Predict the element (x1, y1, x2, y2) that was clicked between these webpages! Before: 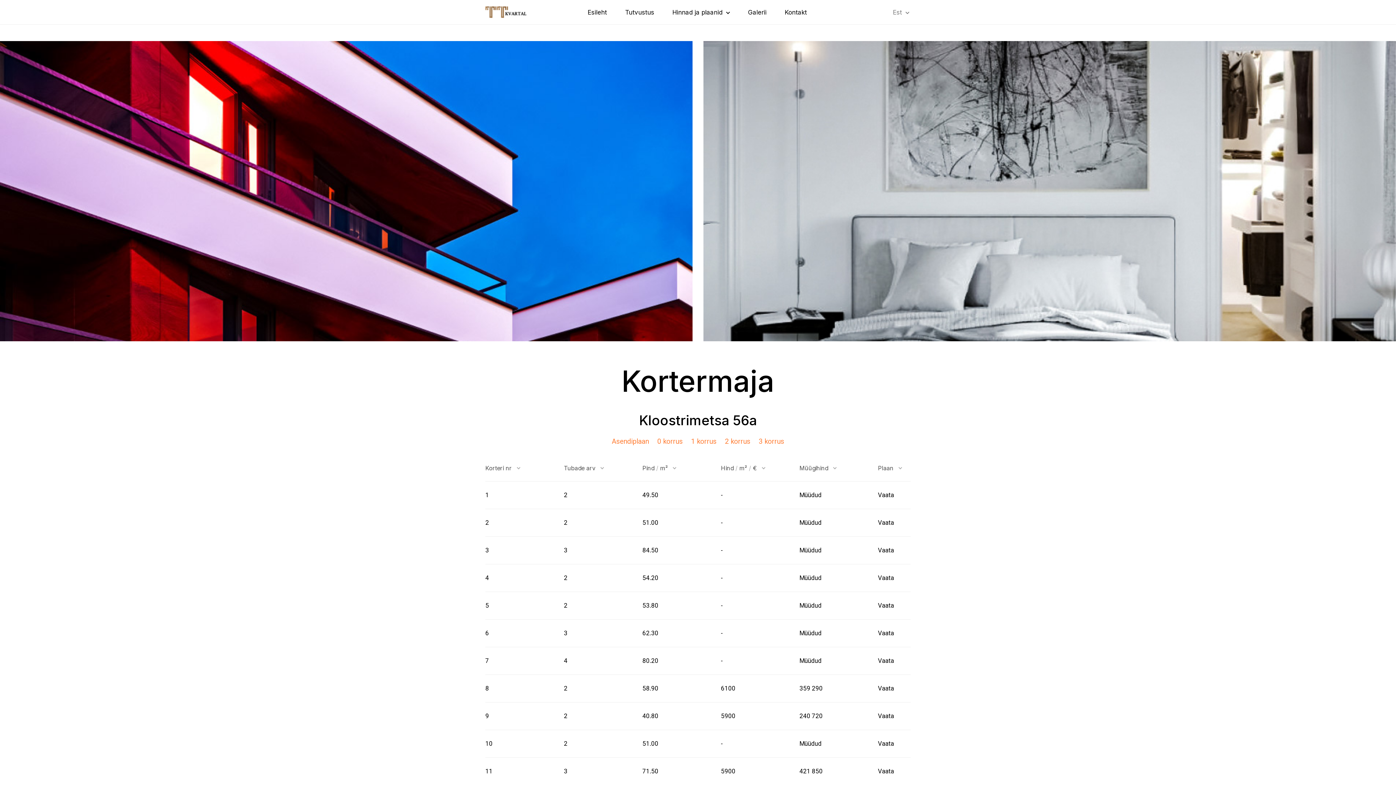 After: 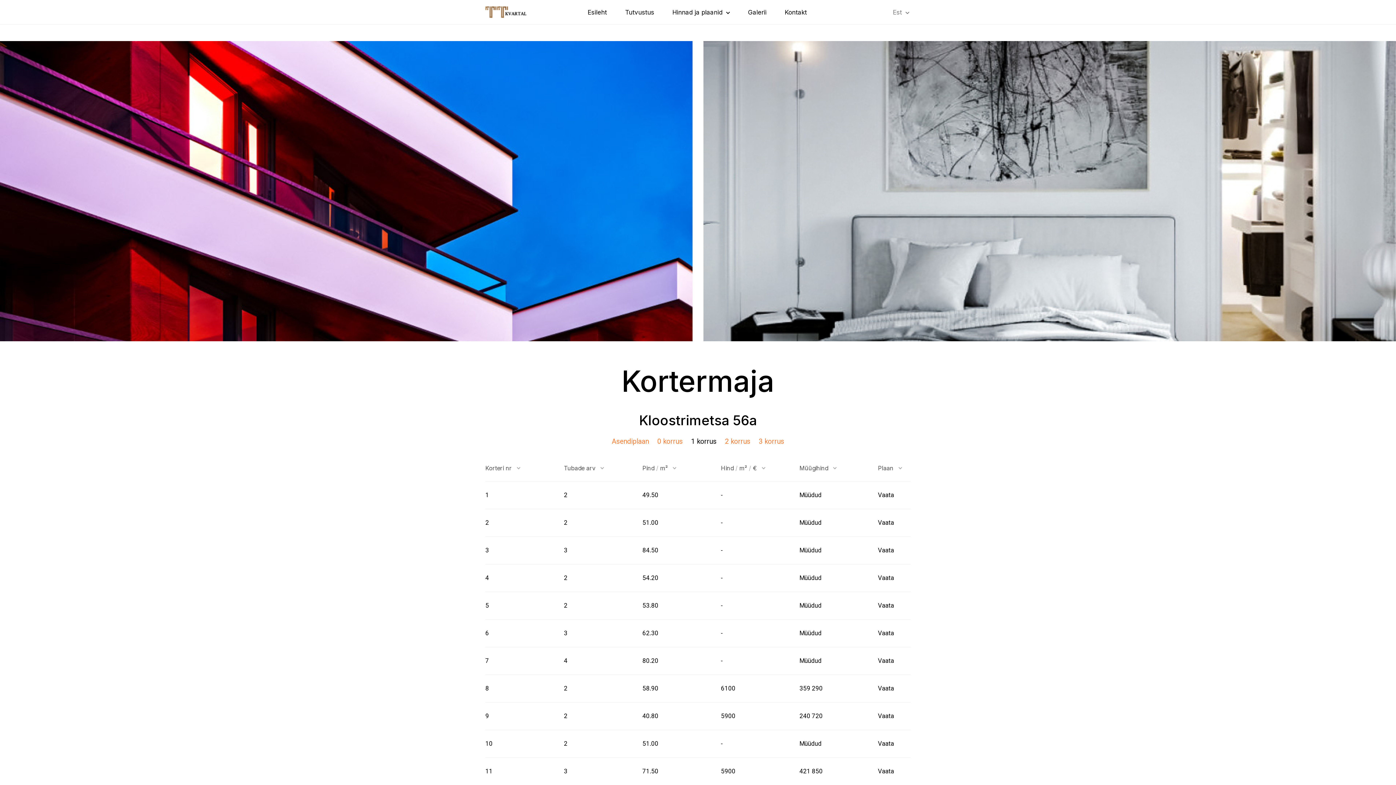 Action: bbox: (691, 436, 716, 447) label: 1 korrus